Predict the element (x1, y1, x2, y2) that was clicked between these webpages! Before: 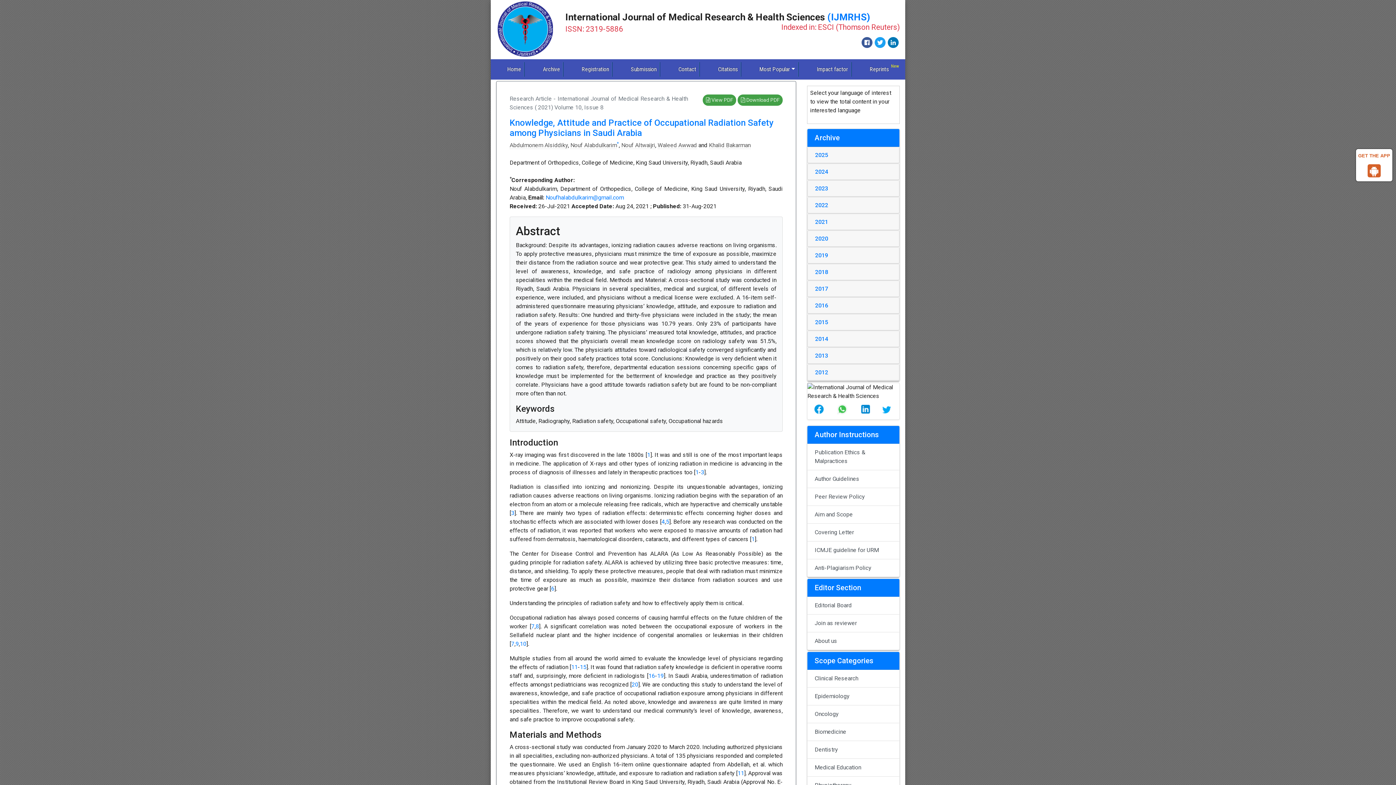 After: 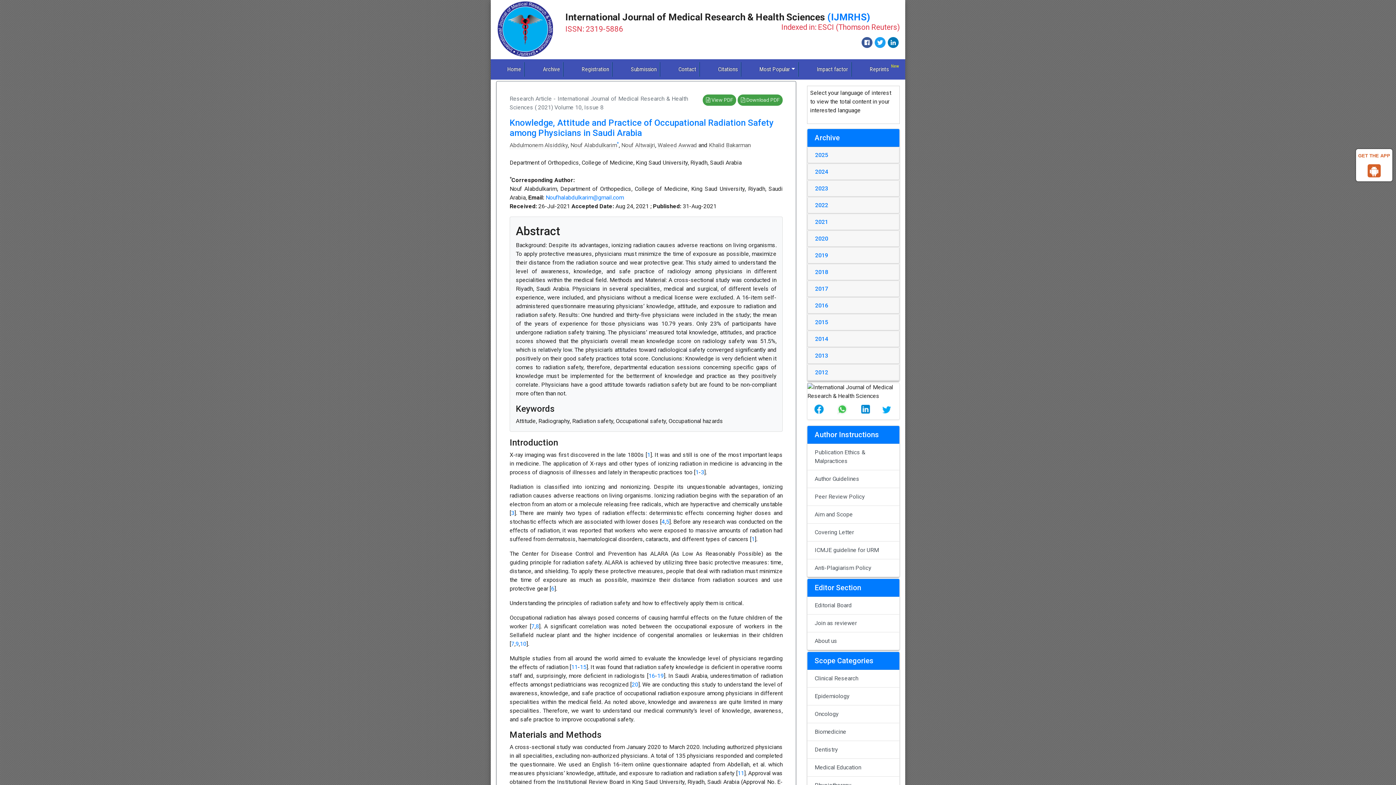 Action: bbox: (807, 400, 830, 419)